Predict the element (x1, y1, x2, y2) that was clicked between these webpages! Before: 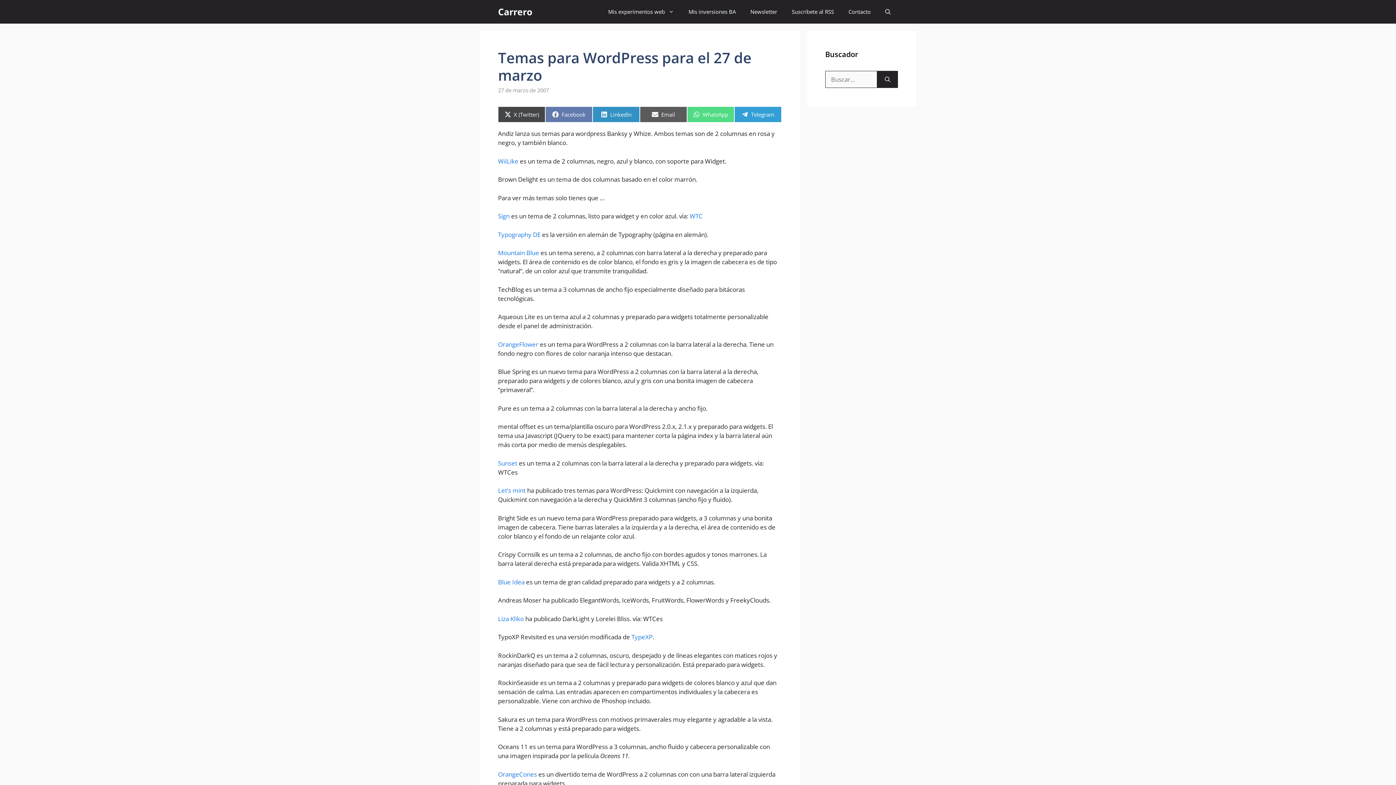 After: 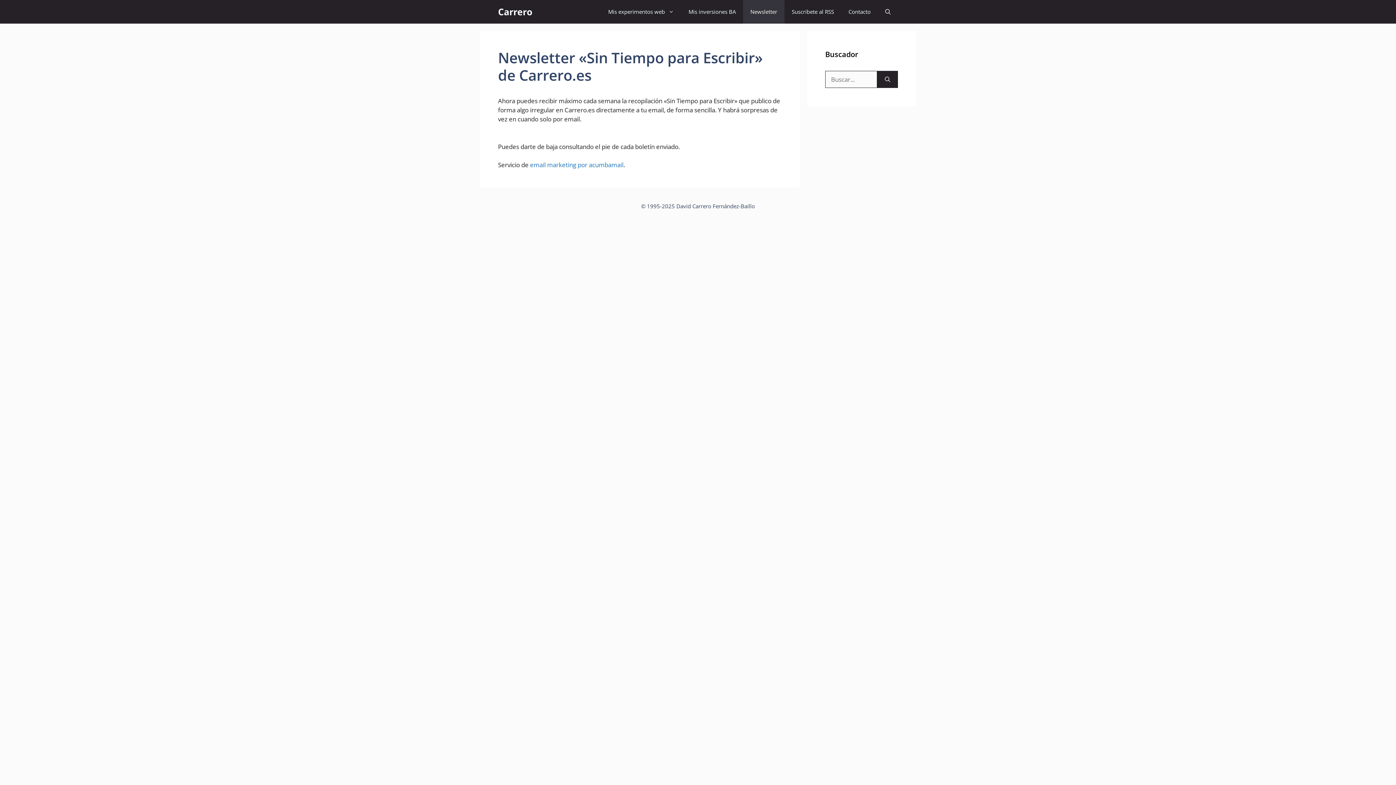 Action: bbox: (743, 0, 784, 23) label: Newsletter